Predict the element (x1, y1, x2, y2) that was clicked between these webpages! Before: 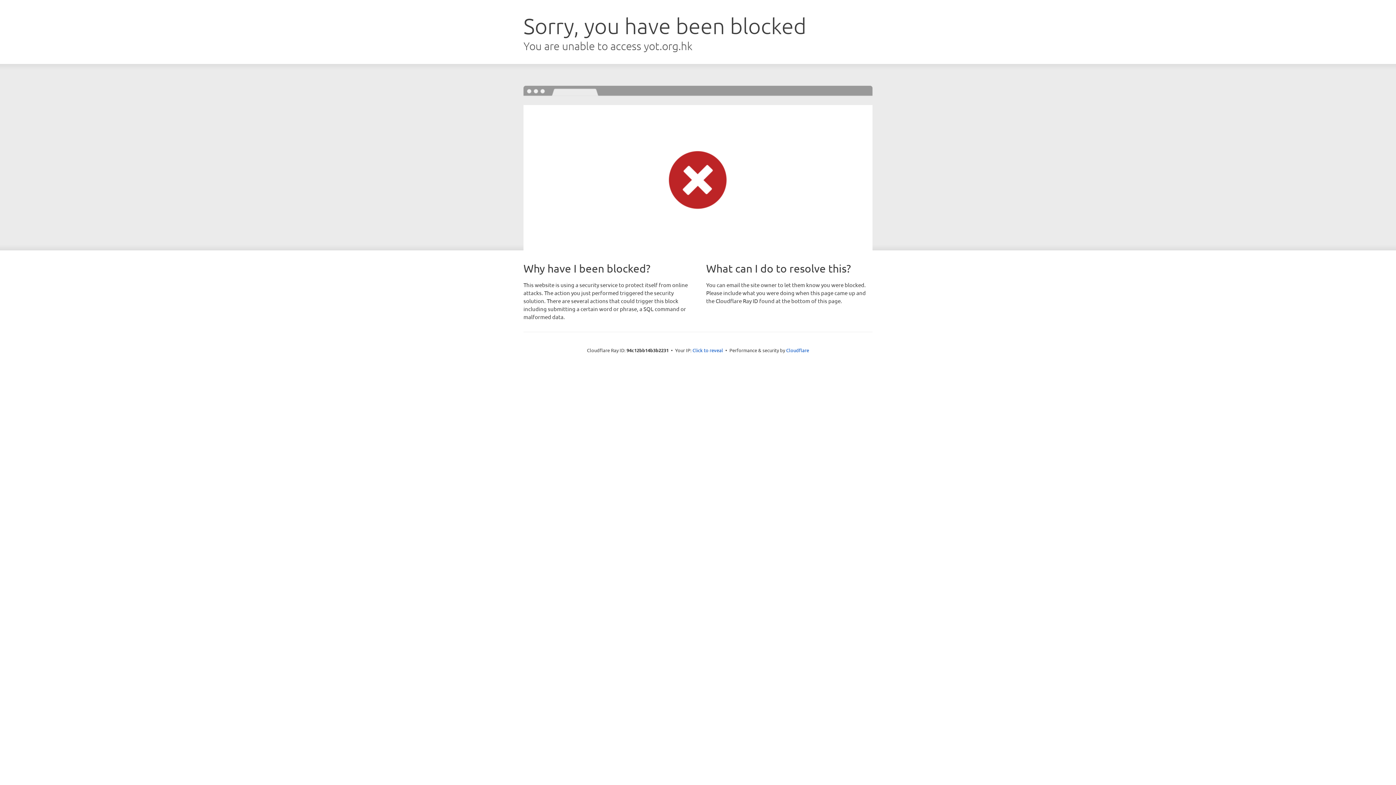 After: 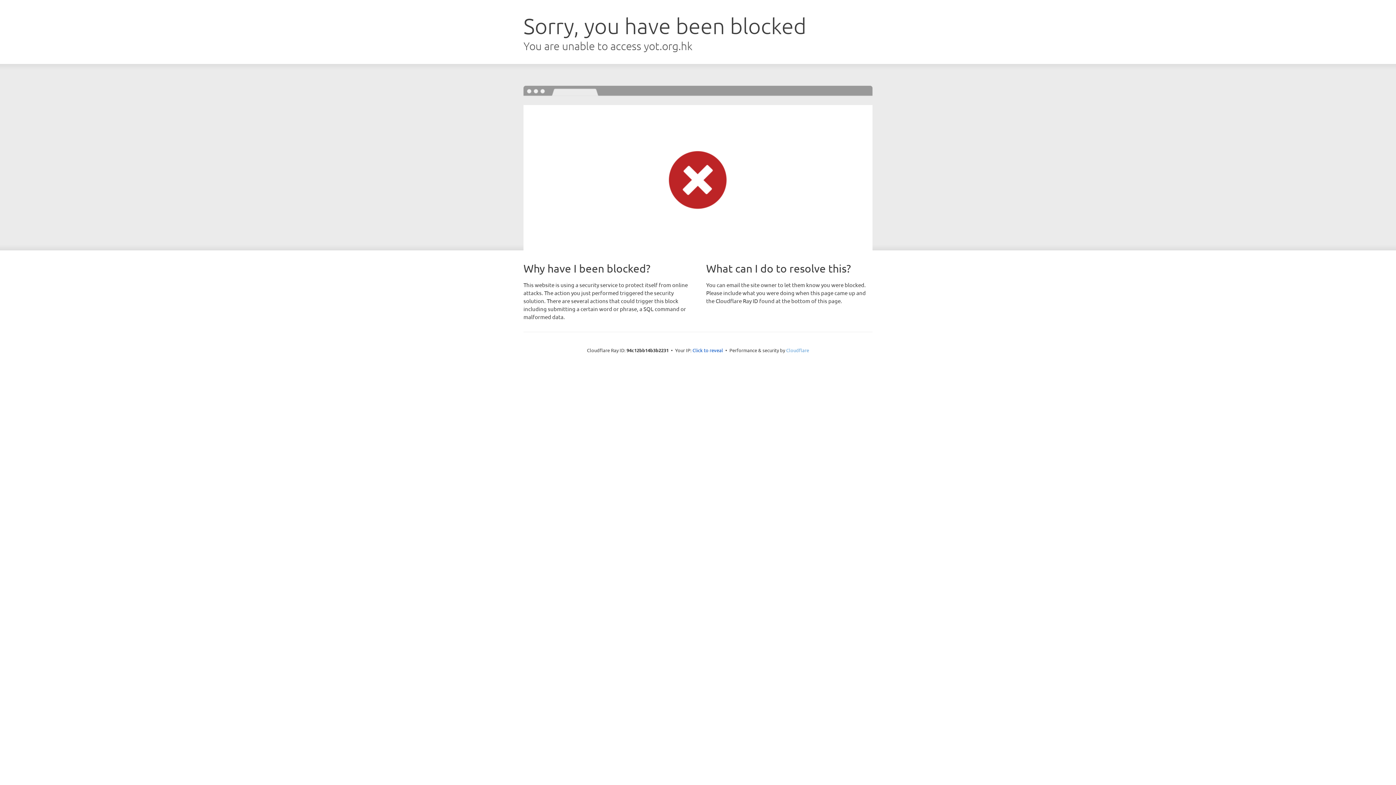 Action: bbox: (786, 347, 809, 353) label: Cloudflare